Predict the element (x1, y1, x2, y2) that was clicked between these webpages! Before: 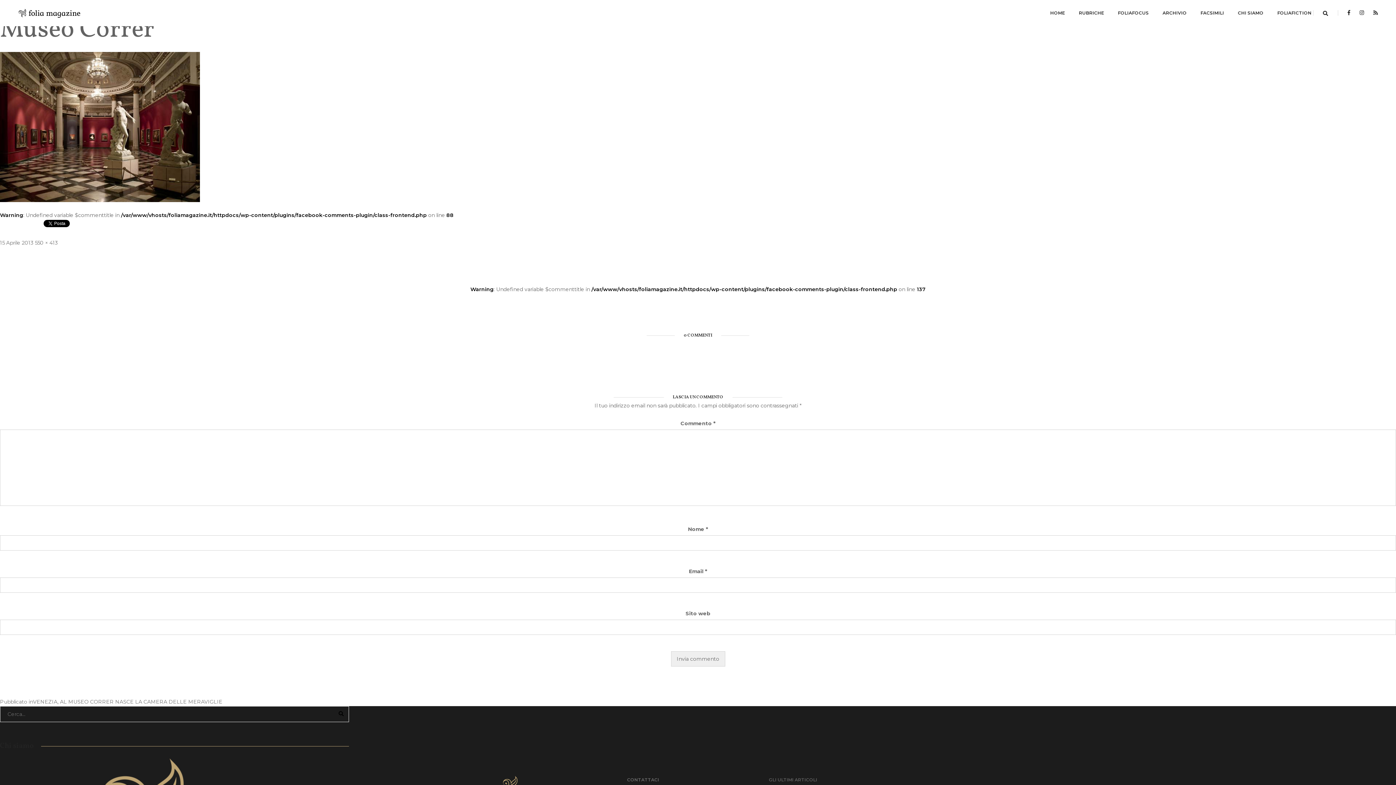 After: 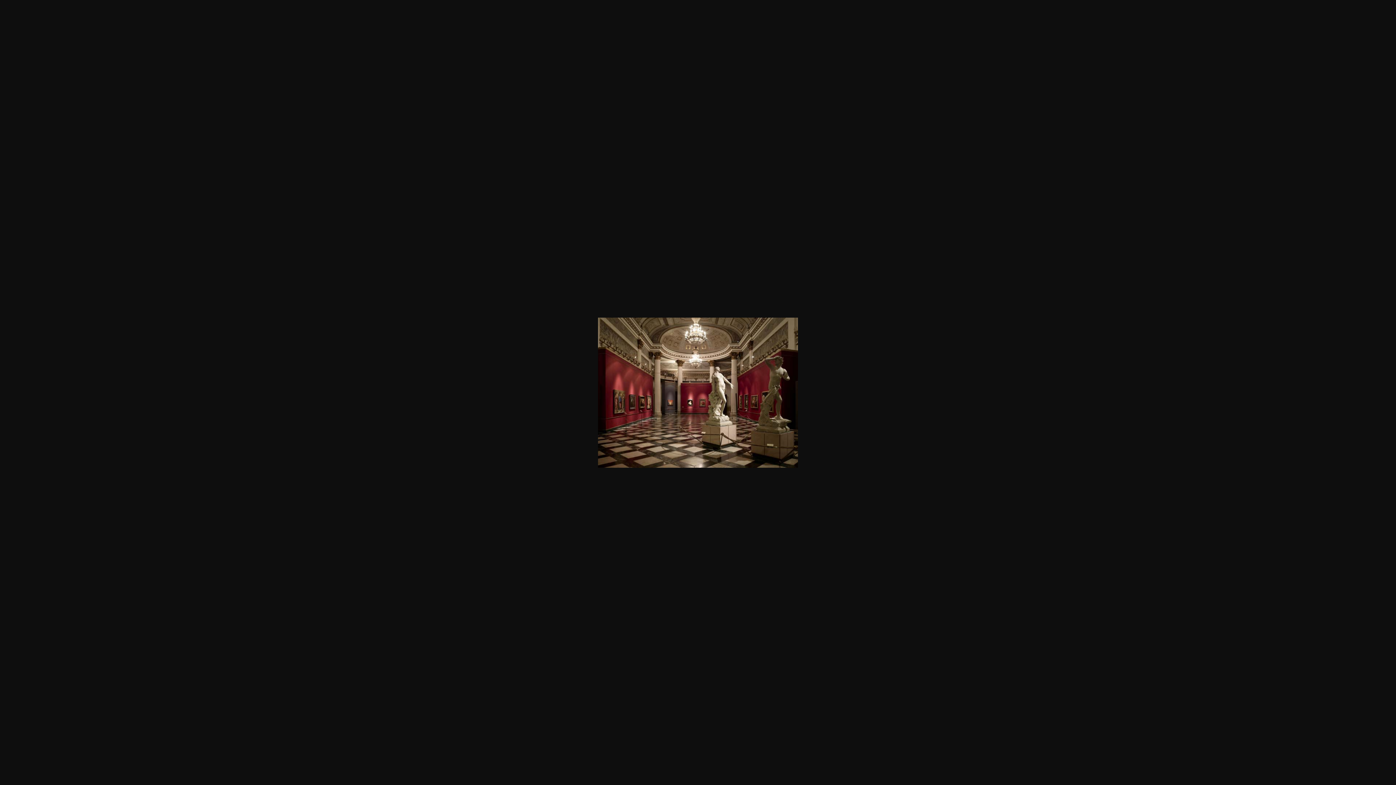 Action: label: 550 × 413 bbox: (34, 239, 57, 246)